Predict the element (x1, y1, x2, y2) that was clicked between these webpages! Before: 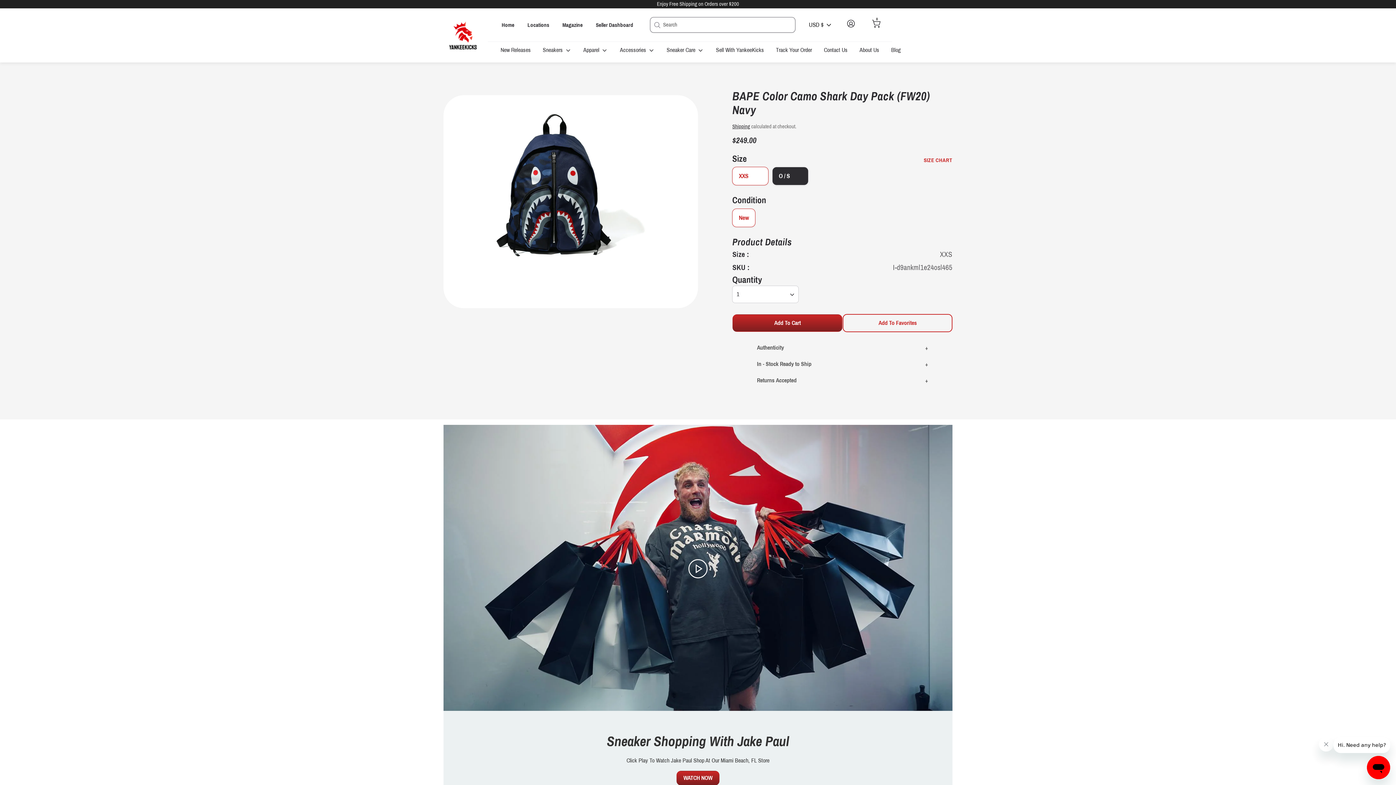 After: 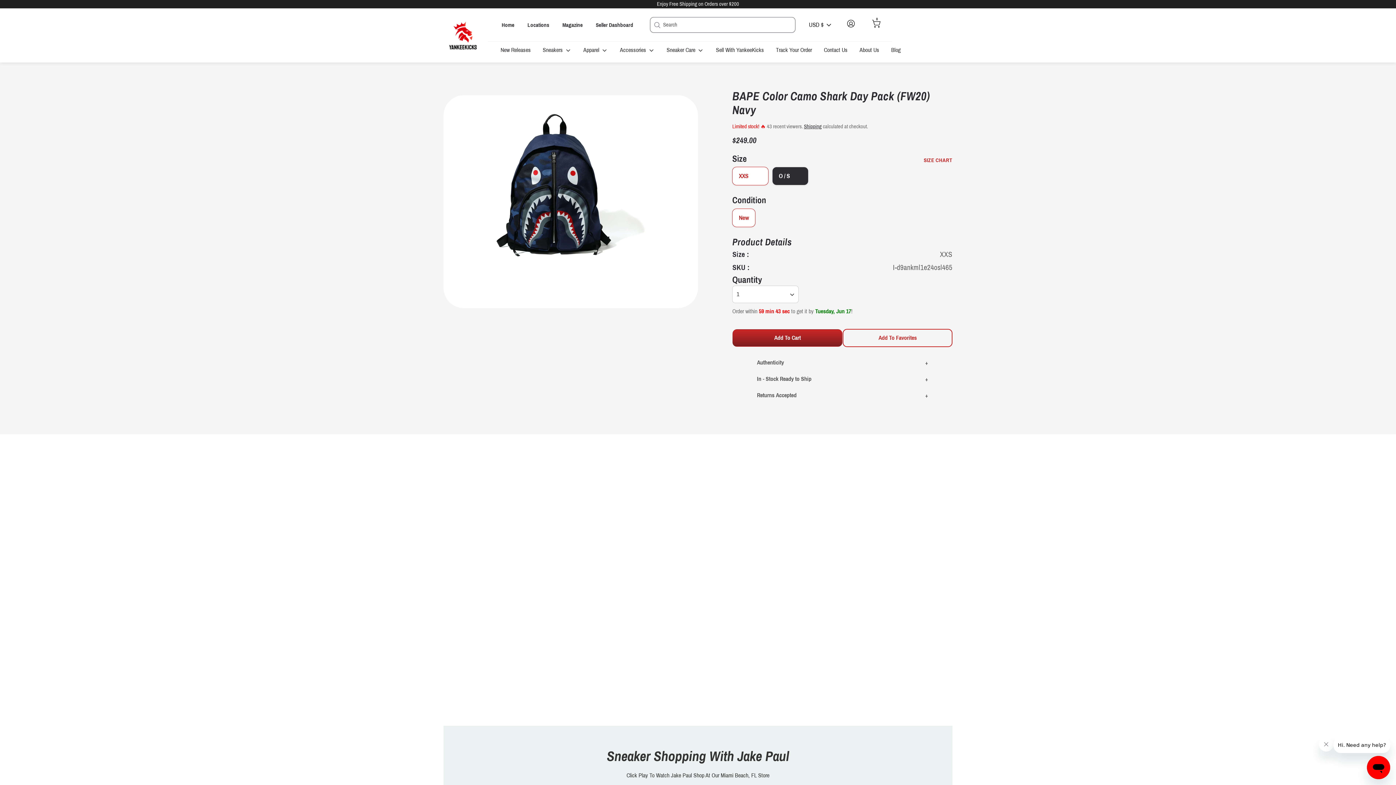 Action: label: Play video bbox: (687, 558, 709, 564)